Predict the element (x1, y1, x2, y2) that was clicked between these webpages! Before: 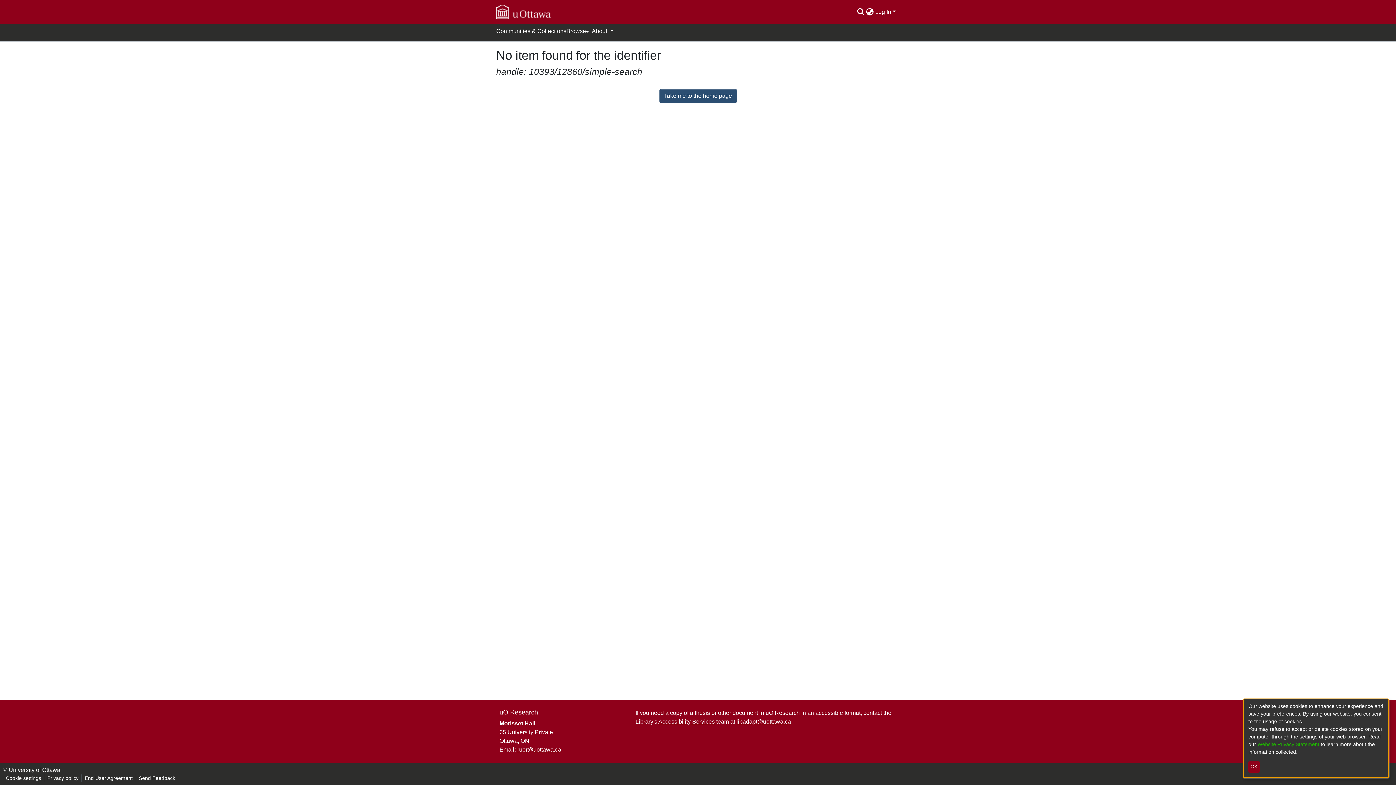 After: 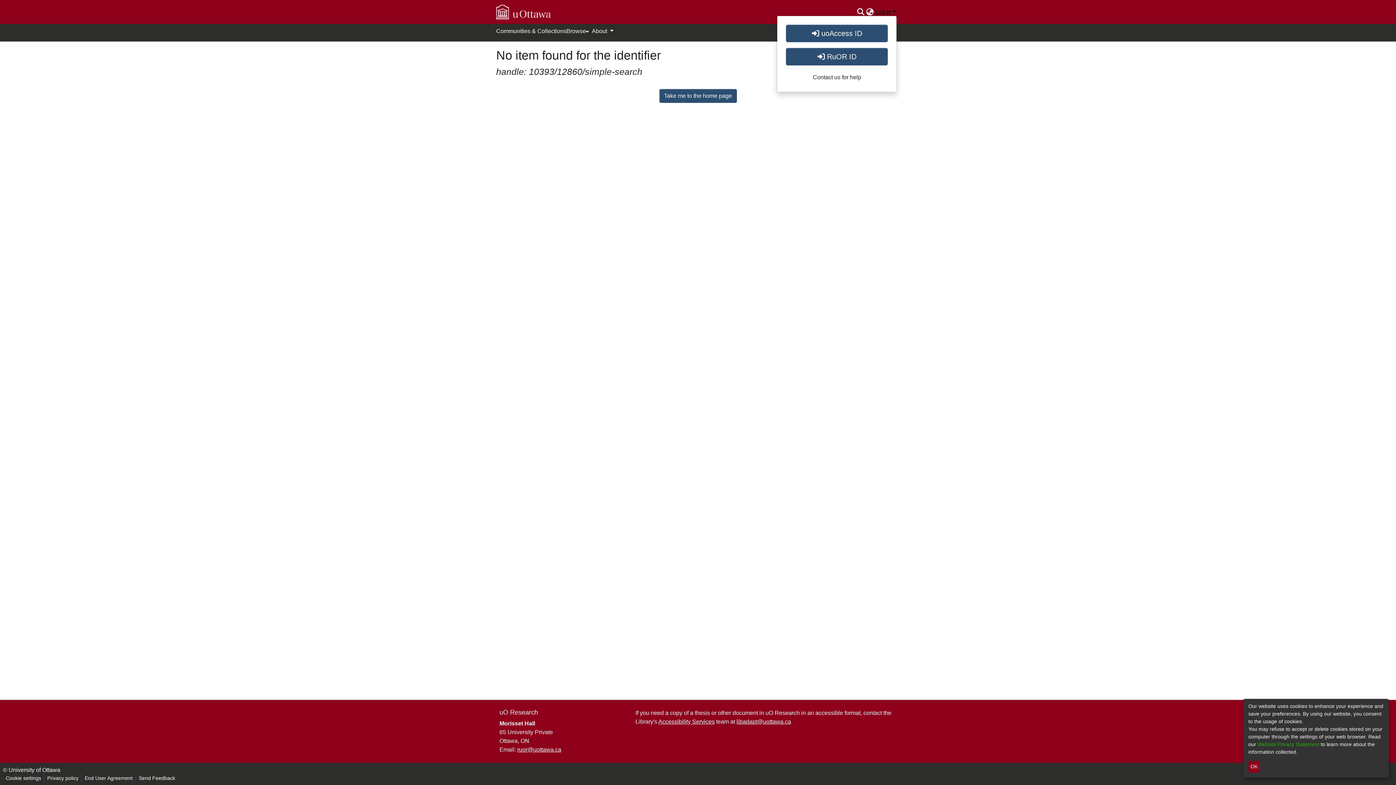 Action: bbox: (874, 8, 897, 14) label: Log In